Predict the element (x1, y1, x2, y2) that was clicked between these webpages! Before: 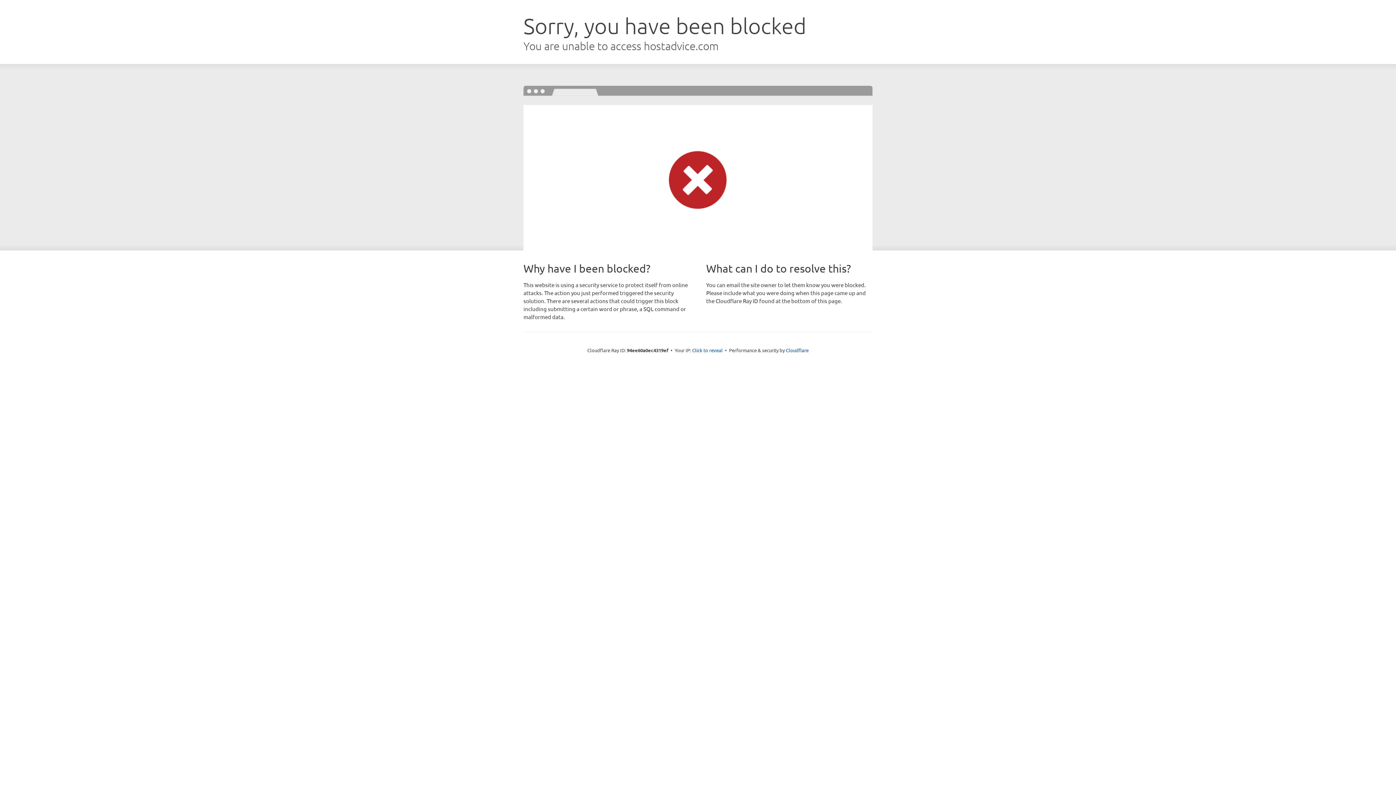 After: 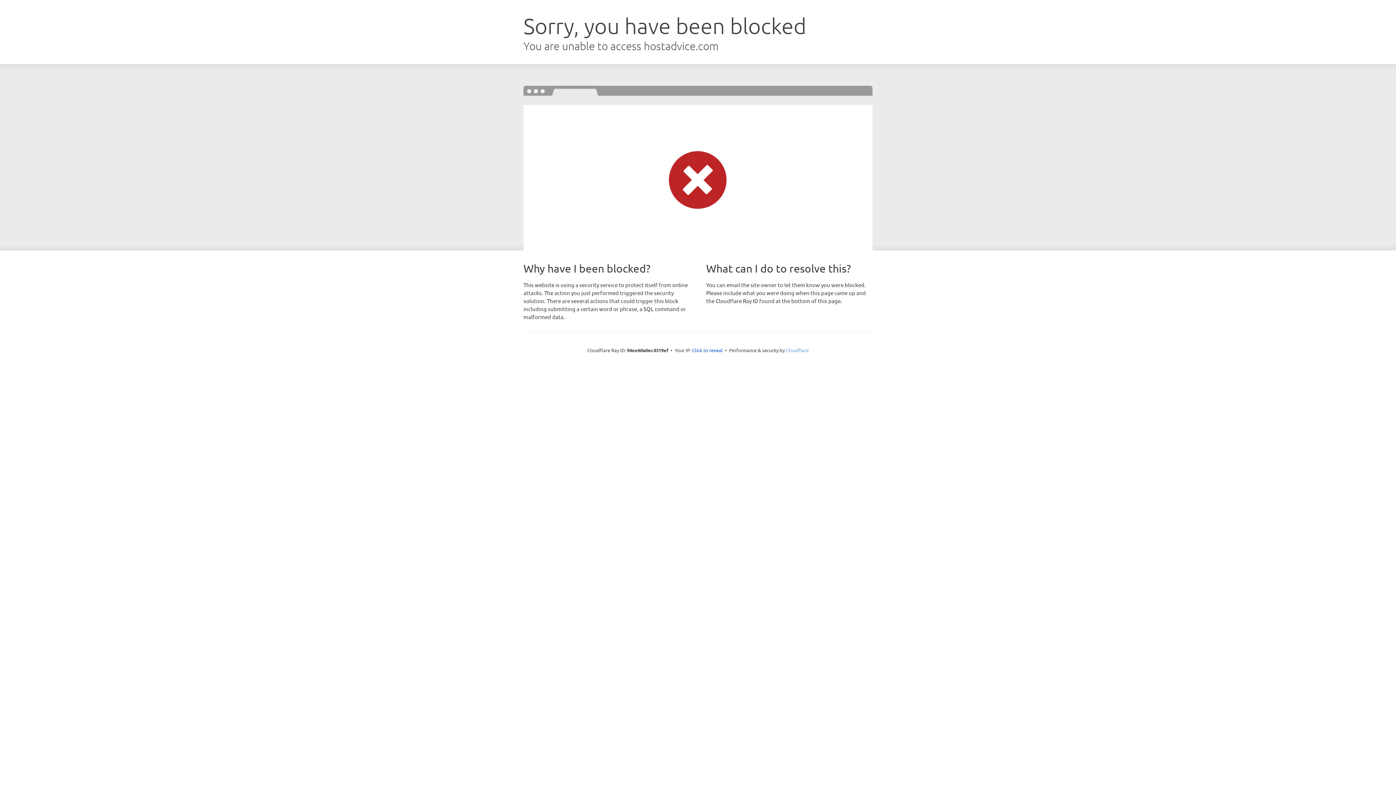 Action: bbox: (786, 347, 808, 353) label: Cloudflare